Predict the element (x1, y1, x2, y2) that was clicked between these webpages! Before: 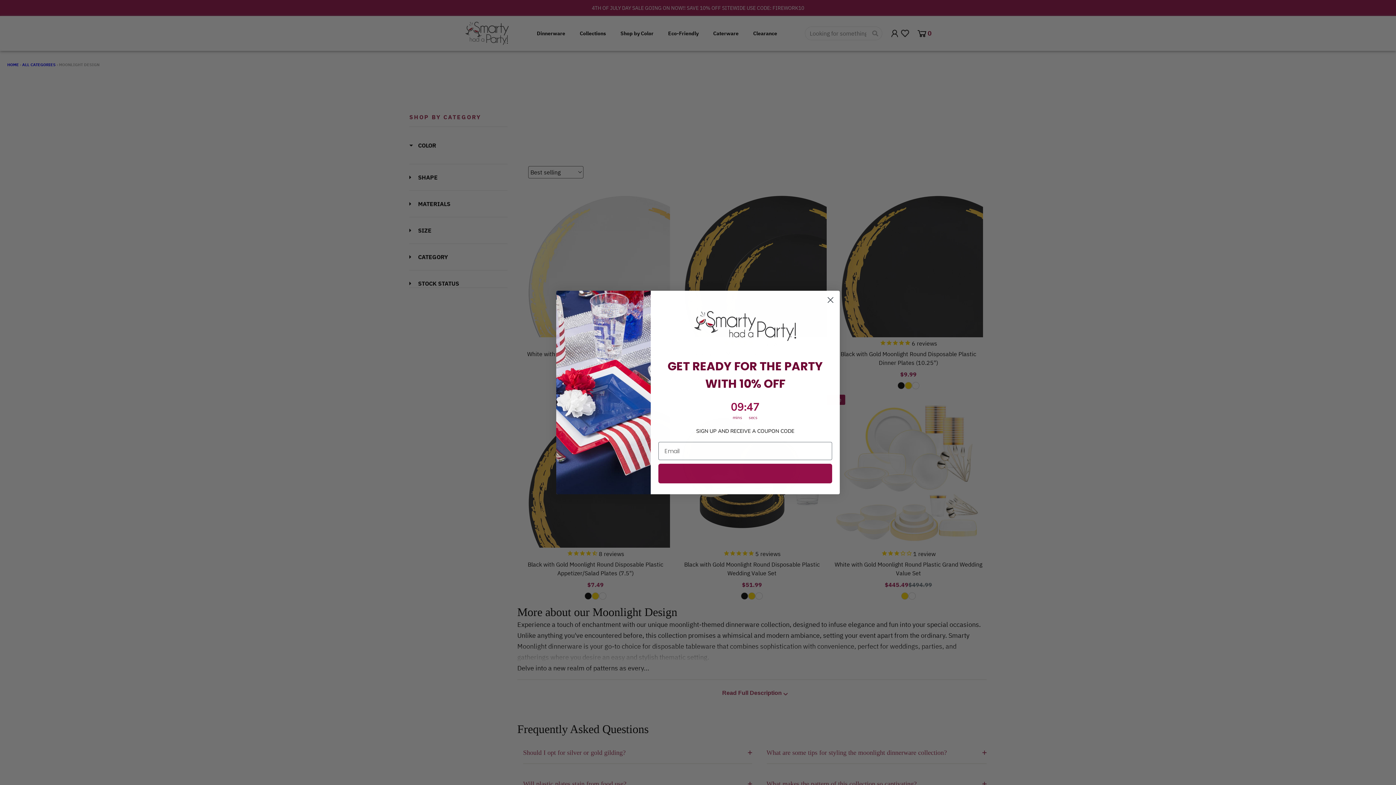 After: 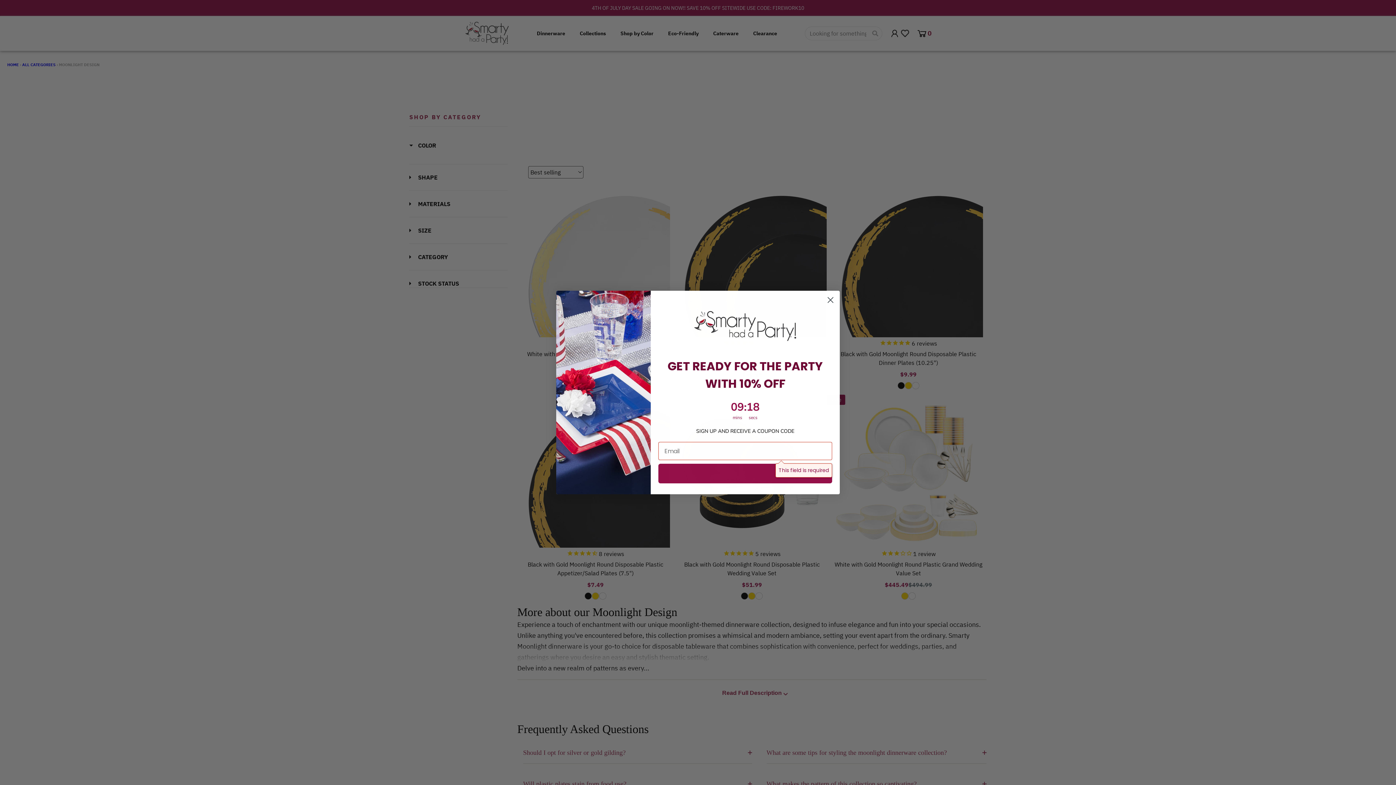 Action: bbox: (658, 464, 832, 483) label: Continue